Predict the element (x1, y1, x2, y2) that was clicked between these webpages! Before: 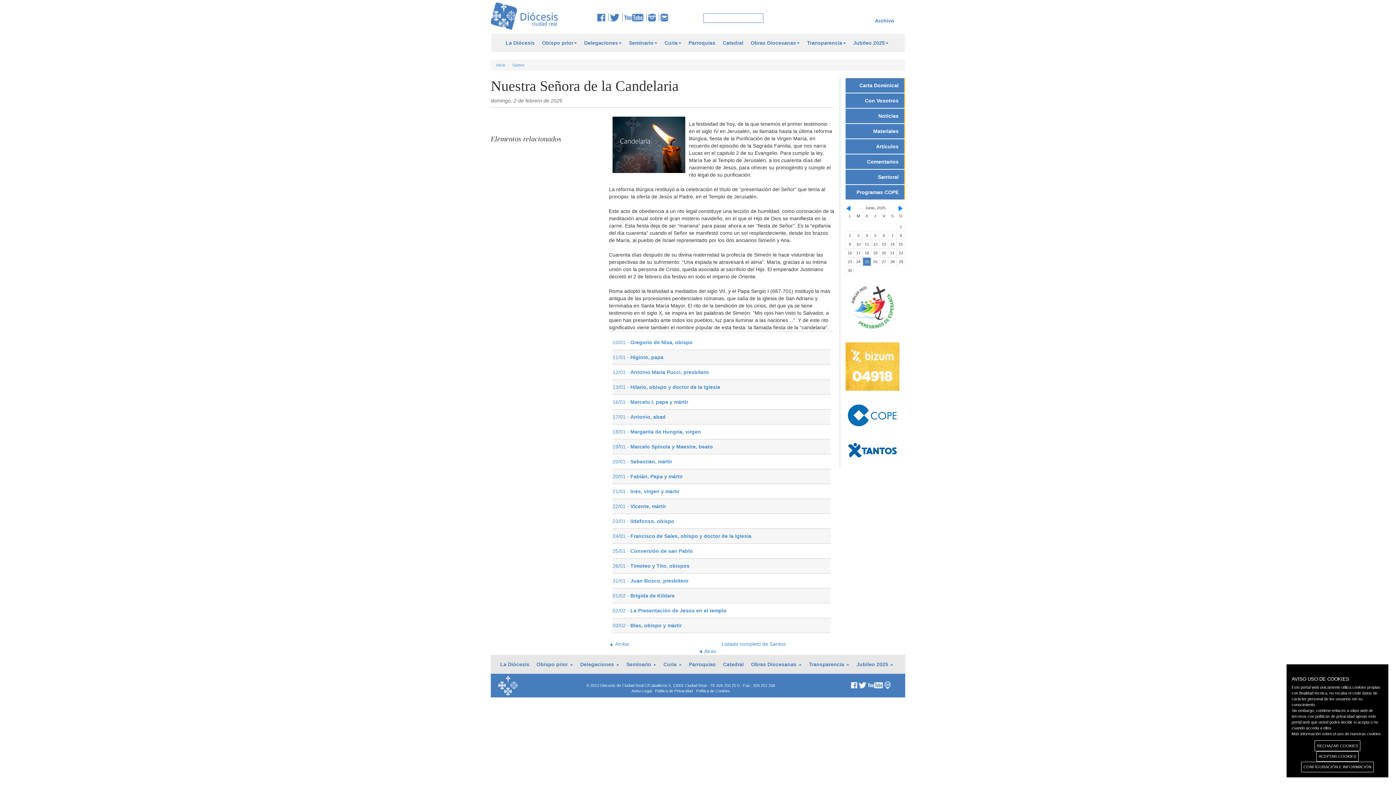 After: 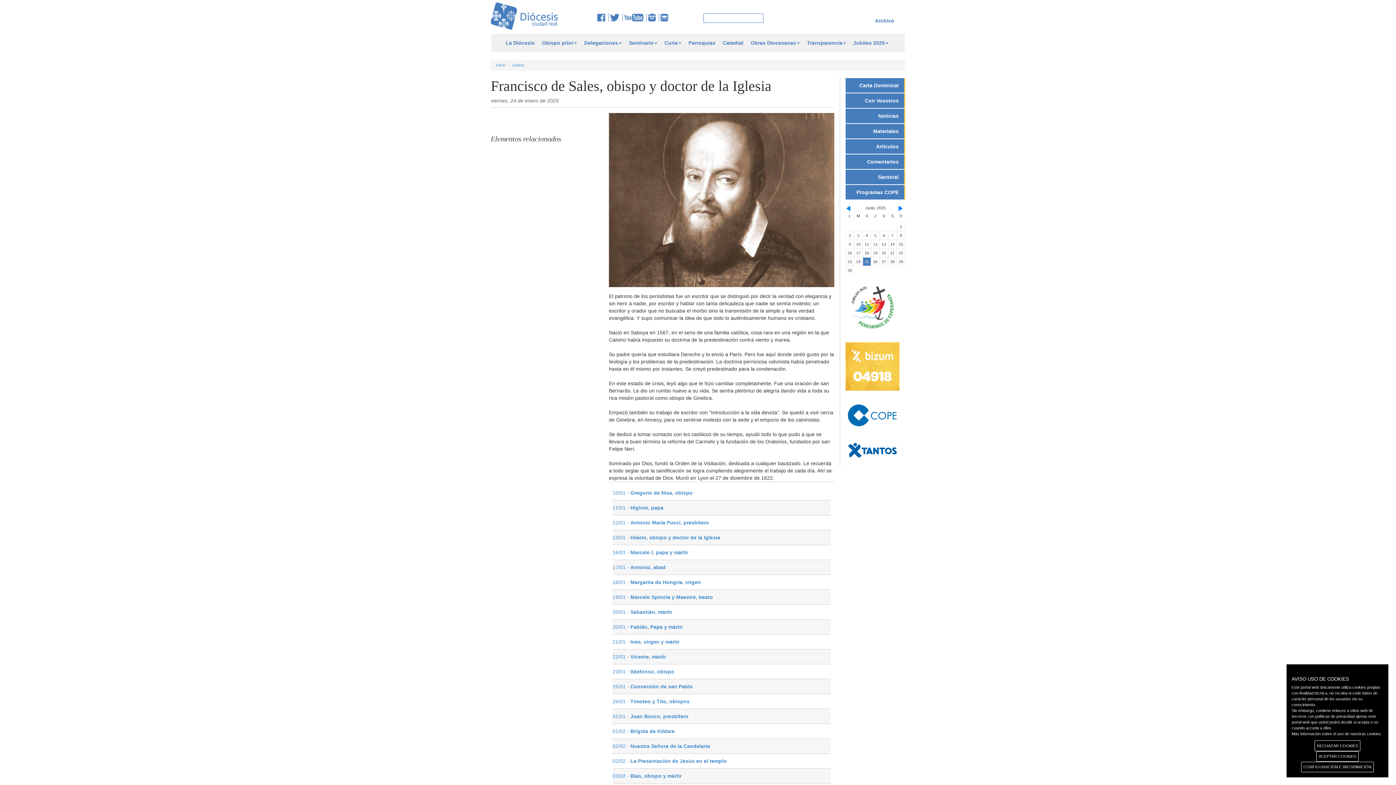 Action: bbox: (612, 533, 751, 539) label: 24/01 - Francisco de Sales, obispo y doctor de la Iglesia